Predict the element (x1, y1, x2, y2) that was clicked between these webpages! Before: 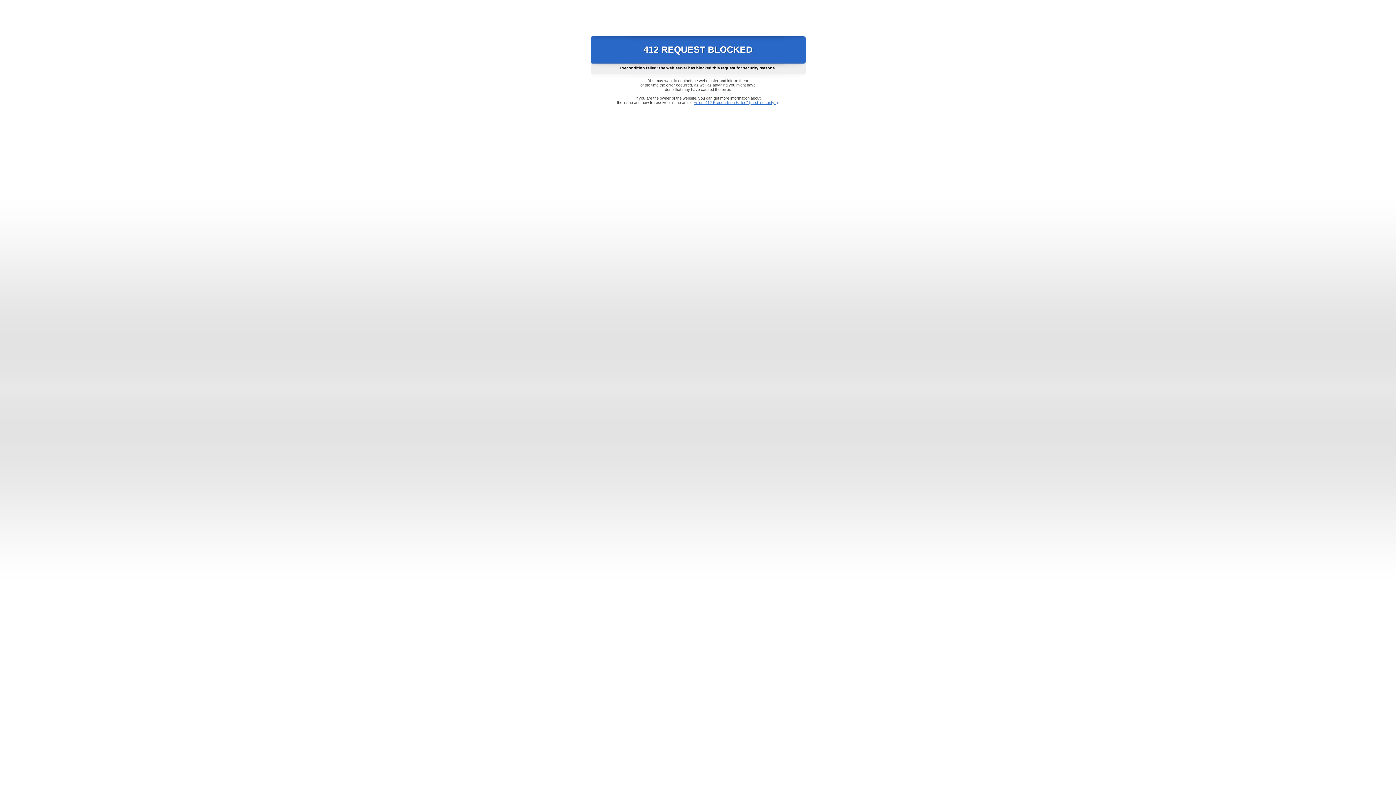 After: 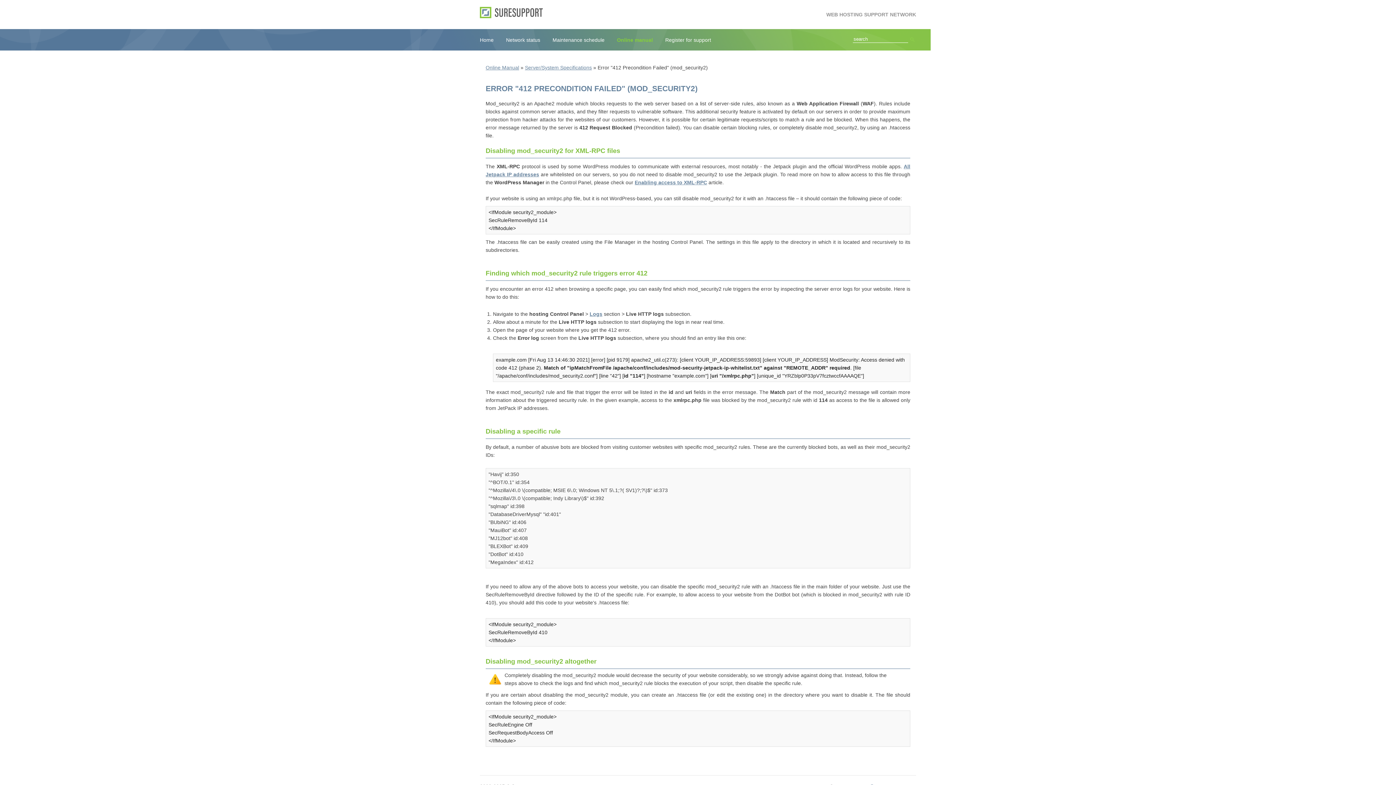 Action: bbox: (693, 100, 778, 104) label: Error "412 Precondition Failed" (mod_security2)